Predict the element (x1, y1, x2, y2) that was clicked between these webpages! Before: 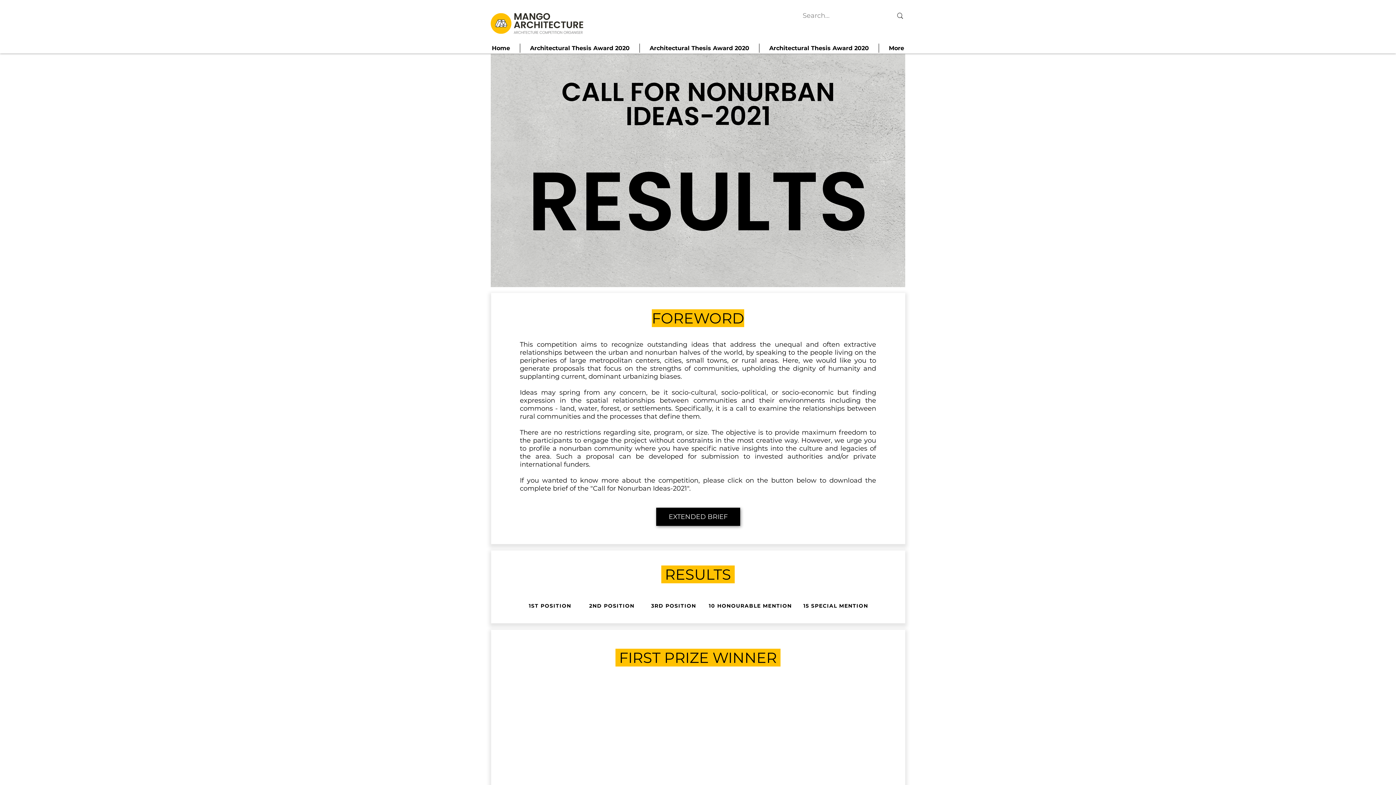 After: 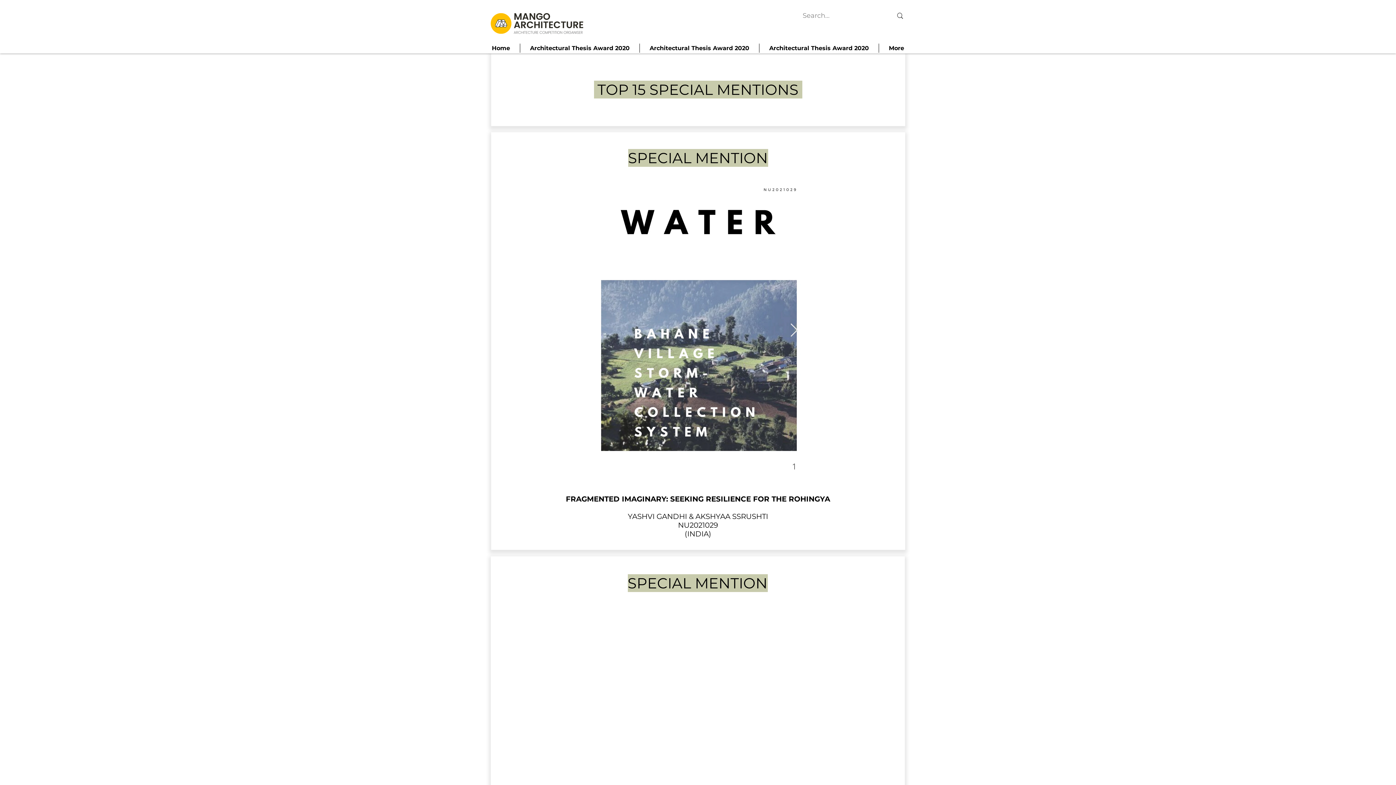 Action: label: 15 SPECIAL MENTION bbox: (797, 601, 876, 610)